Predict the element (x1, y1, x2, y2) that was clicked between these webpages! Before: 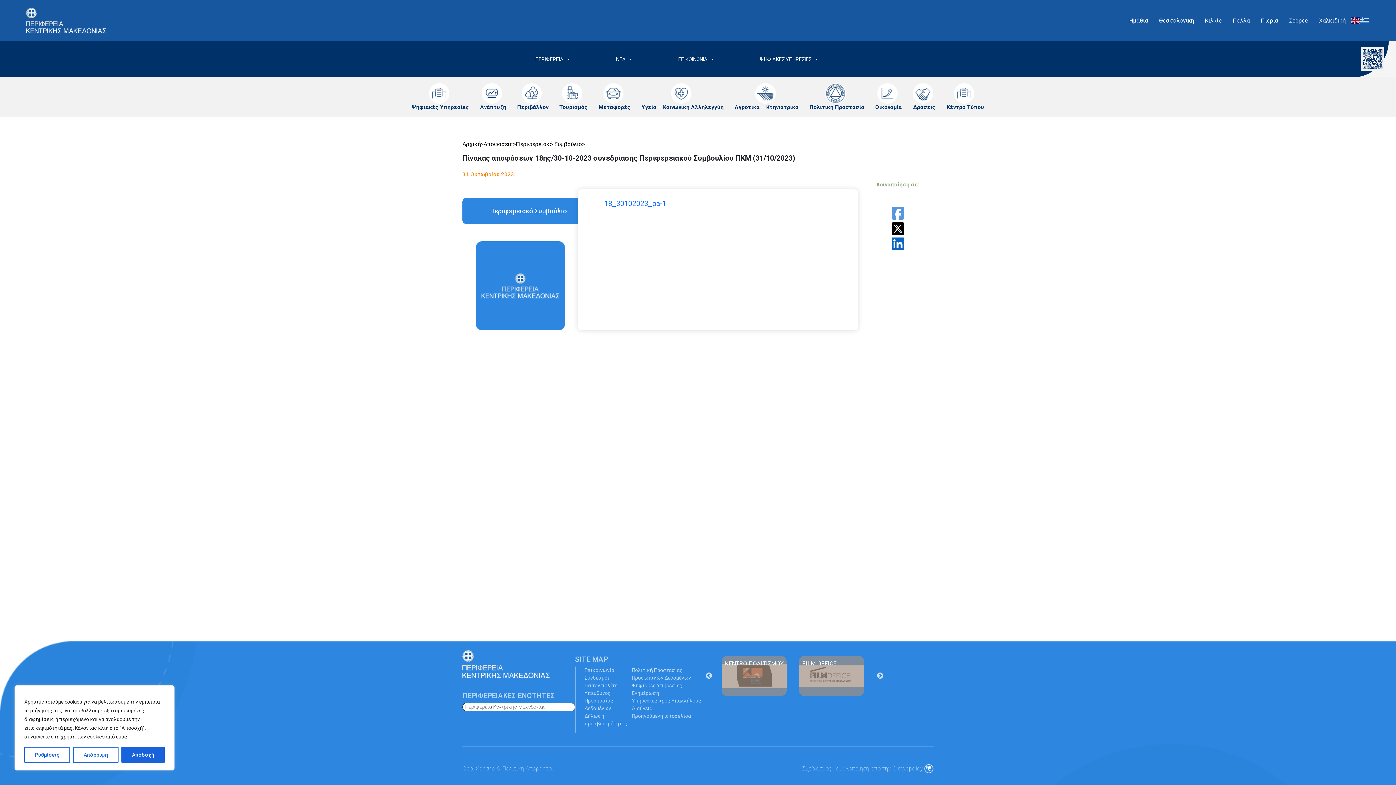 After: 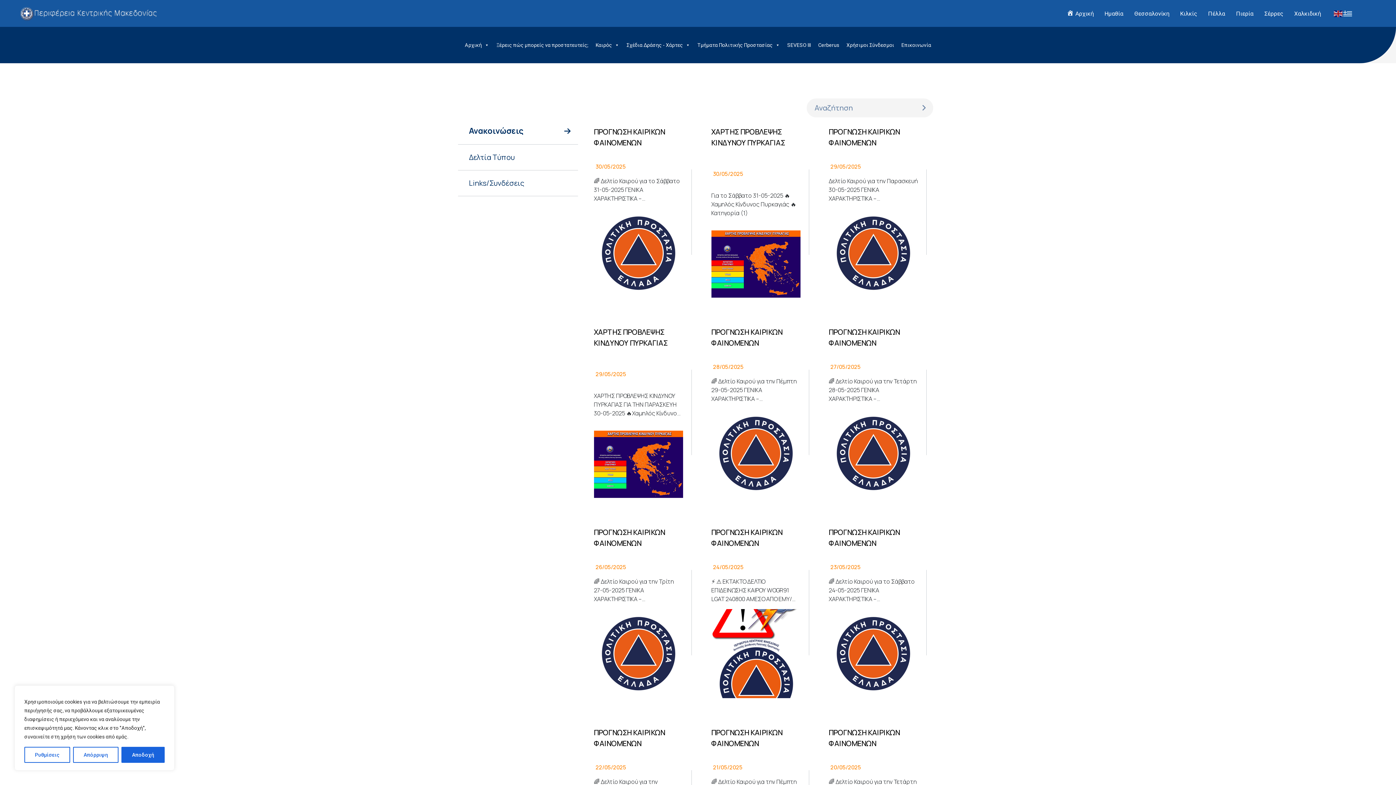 Action: bbox: (804, 83, 870, 111) label: Πολιτική Προστασία